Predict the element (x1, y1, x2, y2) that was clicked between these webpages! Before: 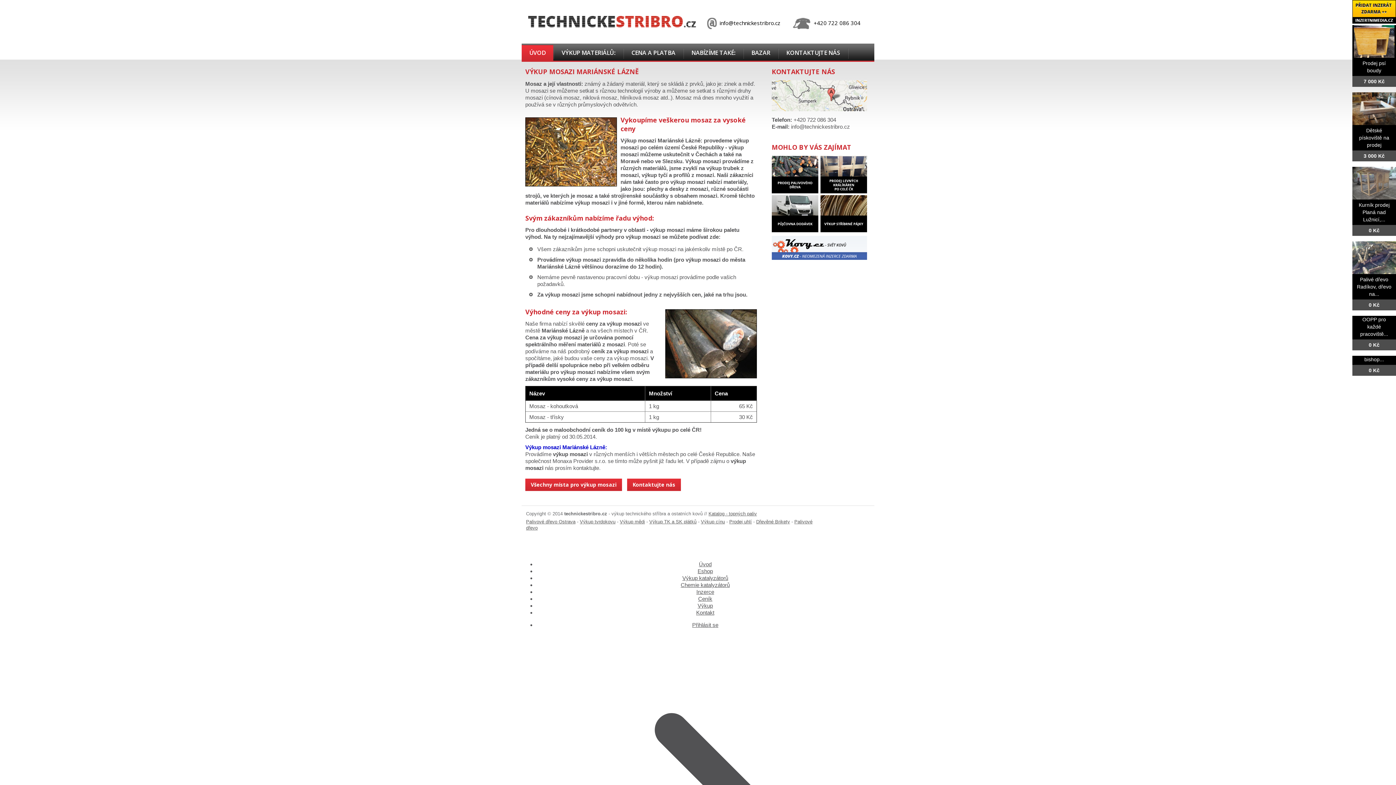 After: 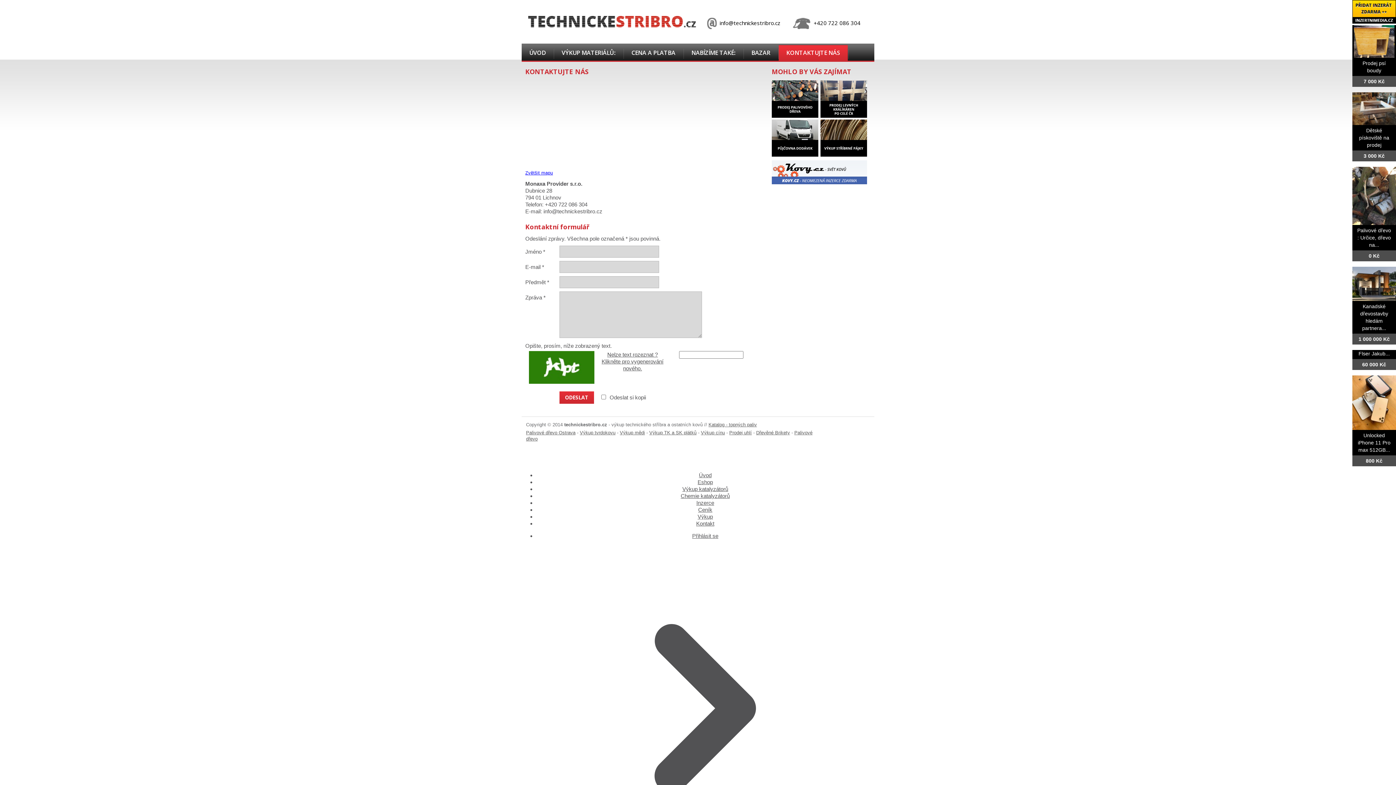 Action: label: Kontakt bbox: (696, 609, 714, 616)